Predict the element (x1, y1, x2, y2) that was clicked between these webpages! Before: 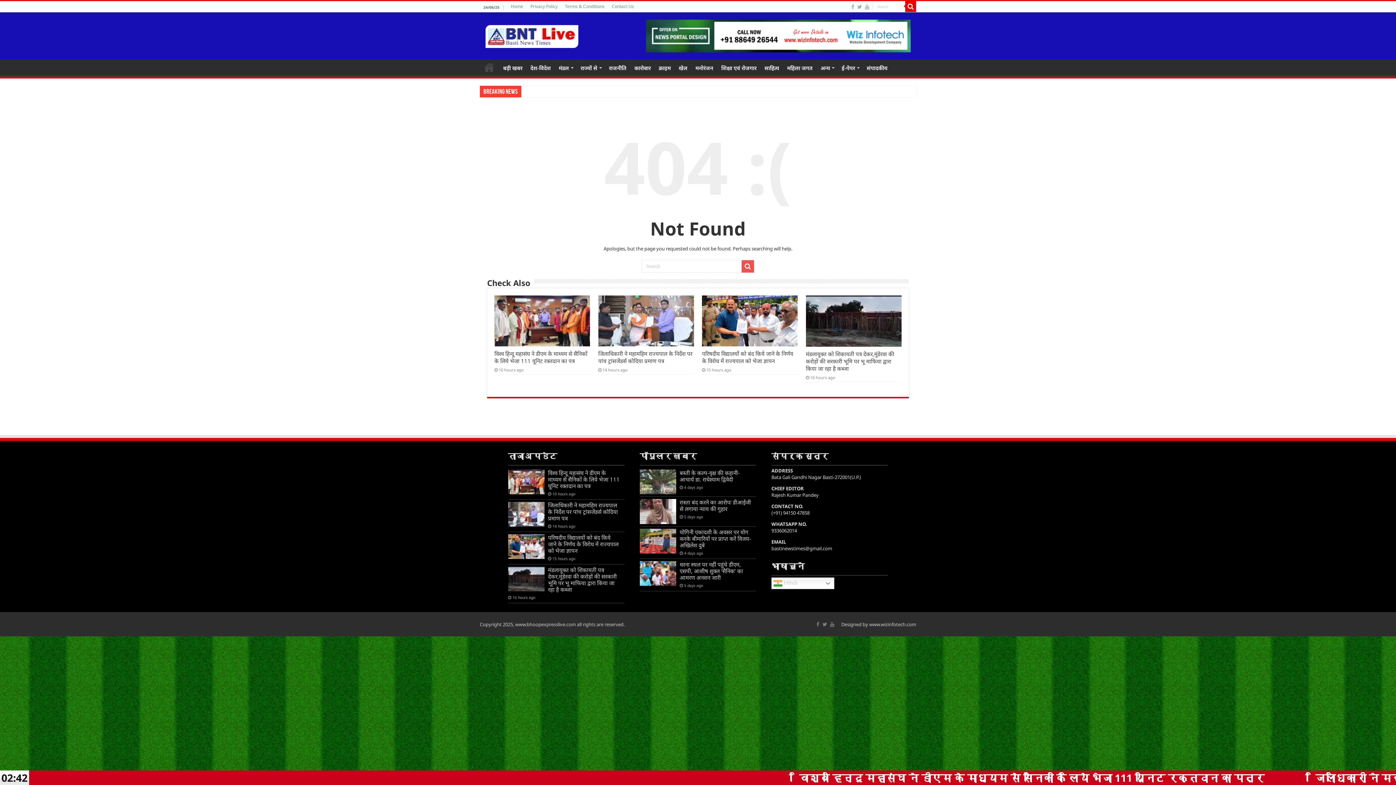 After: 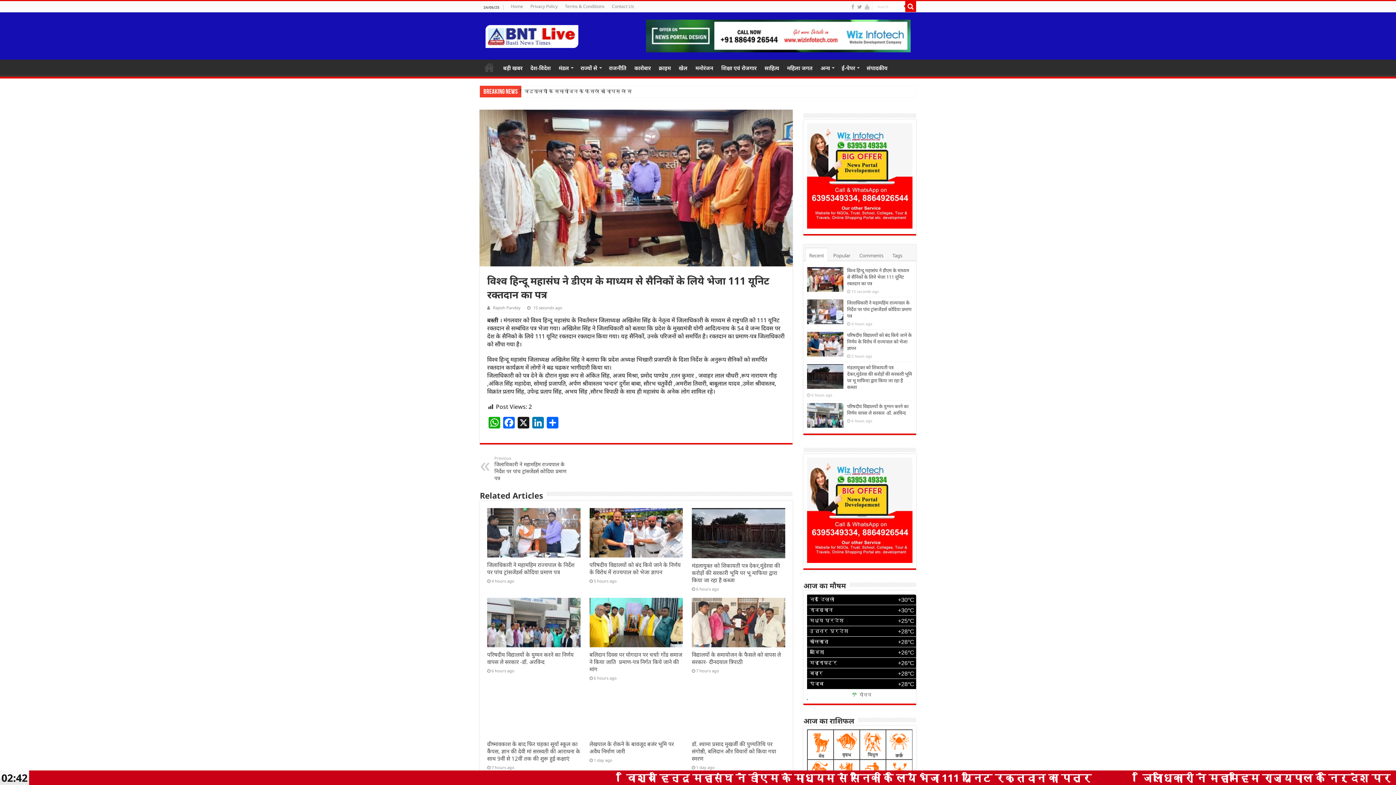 Action: label: विश्व हिन्दू महासंघ ने डीएम के माध्यम से सैनिकों के लिये भेजा 111 यूनिट रक्तदान का पत्र bbox: (494, 350, 587, 364)